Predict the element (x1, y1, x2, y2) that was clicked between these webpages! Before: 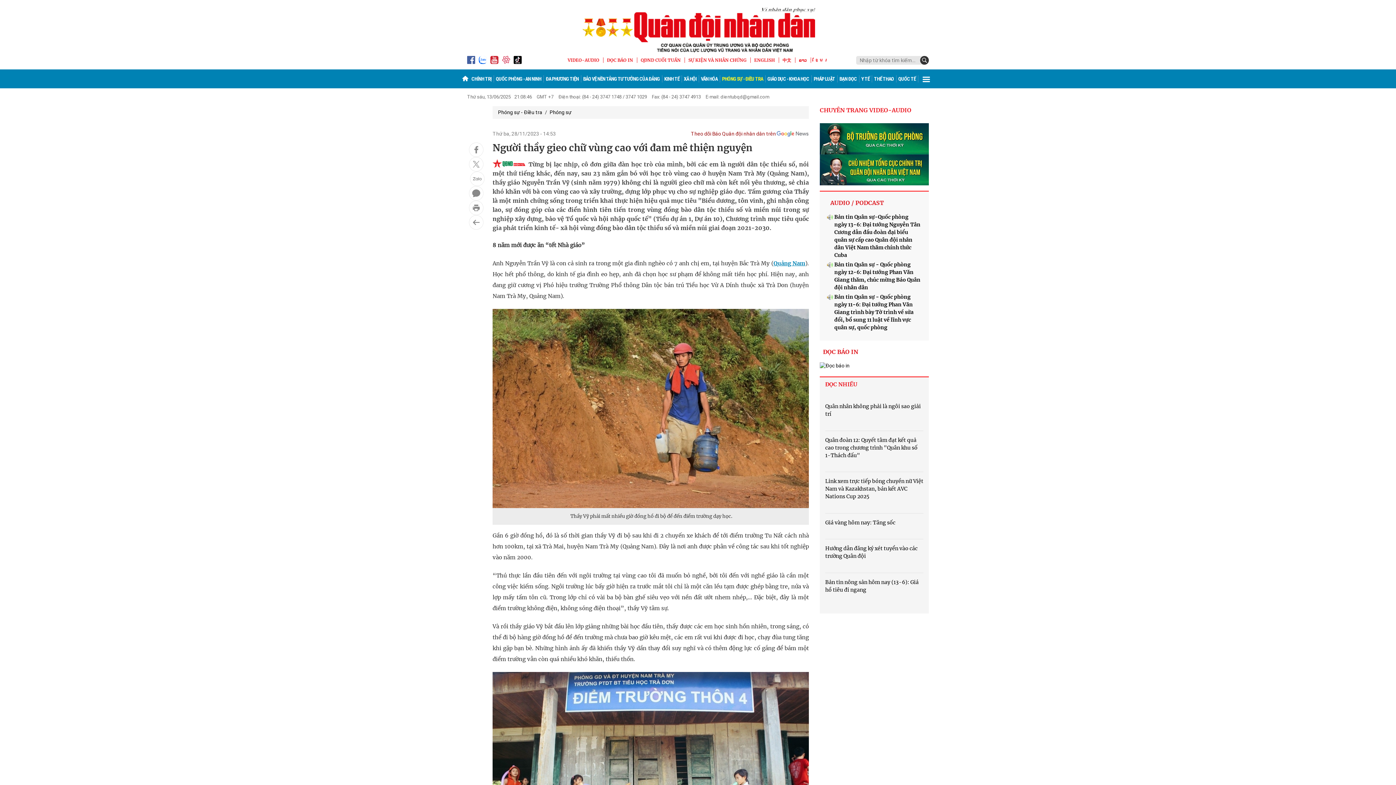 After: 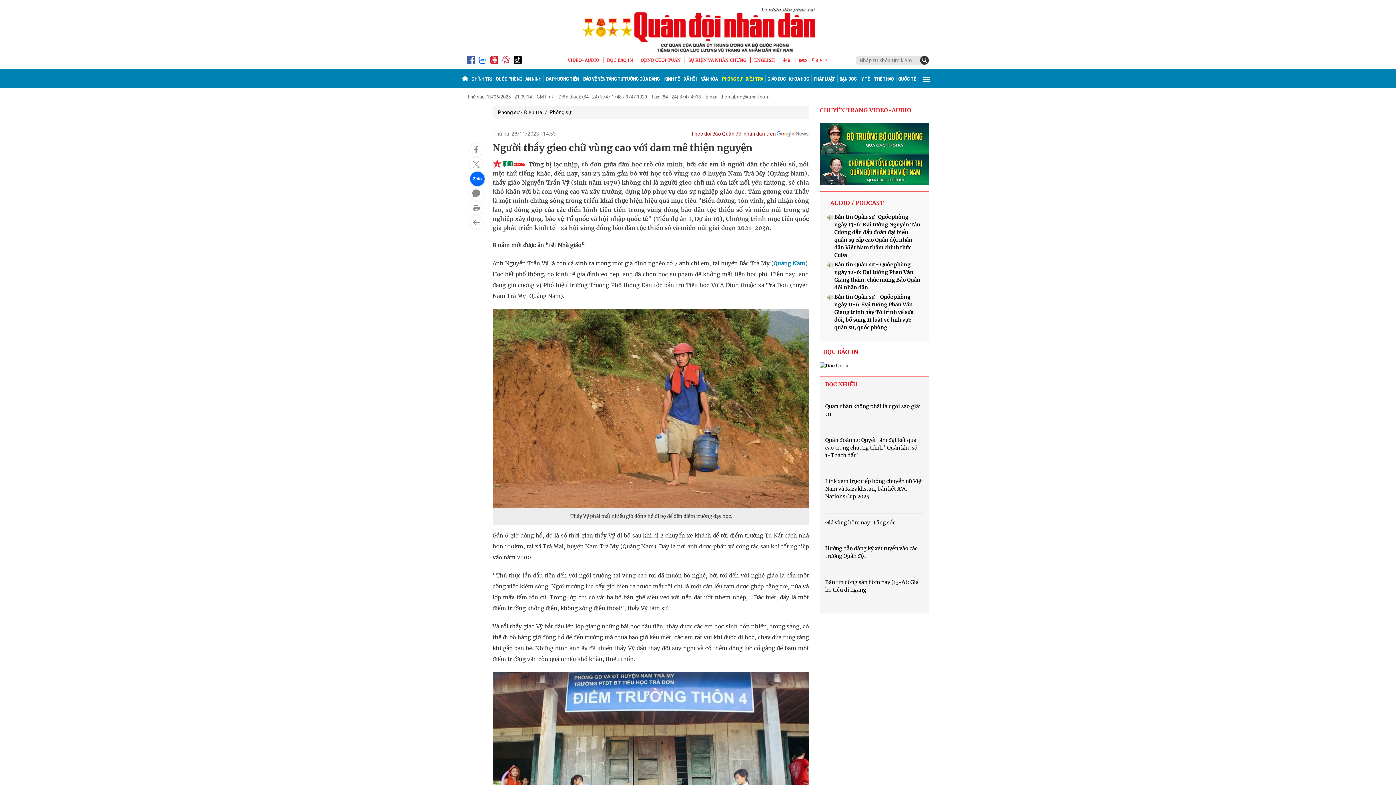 Action: bbox: (470, 171, 484, 186)